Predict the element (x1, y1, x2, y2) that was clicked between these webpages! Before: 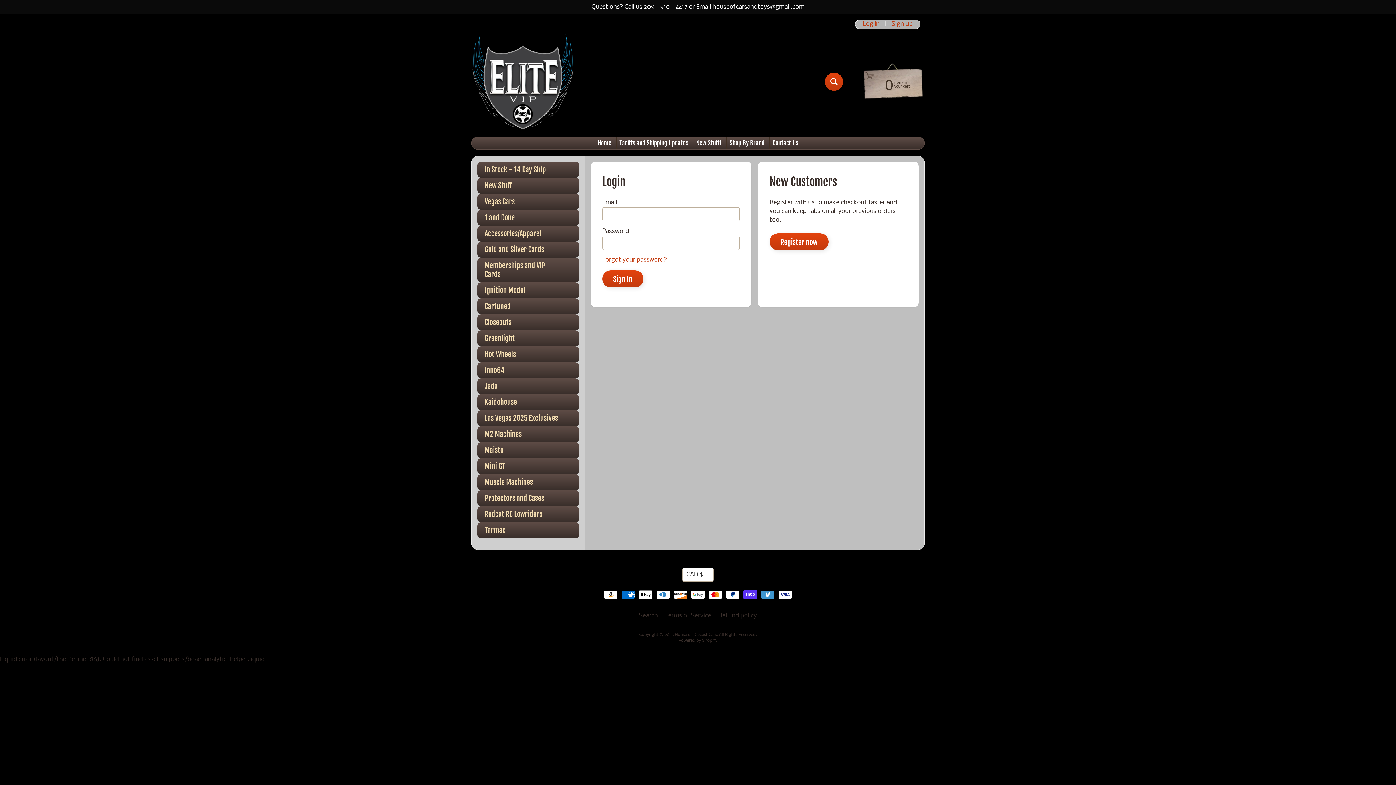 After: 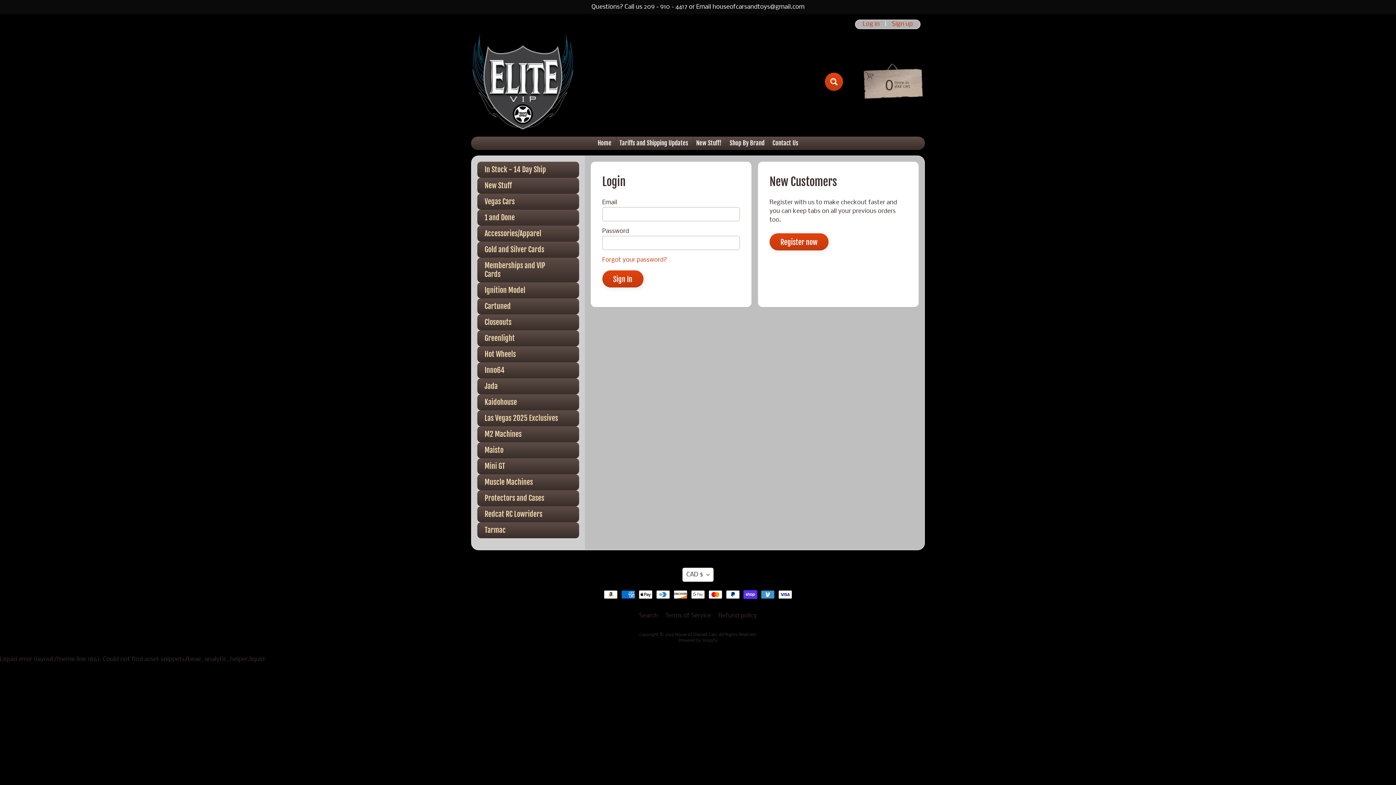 Action: label: Greenlight bbox: (477, 330, 579, 346)